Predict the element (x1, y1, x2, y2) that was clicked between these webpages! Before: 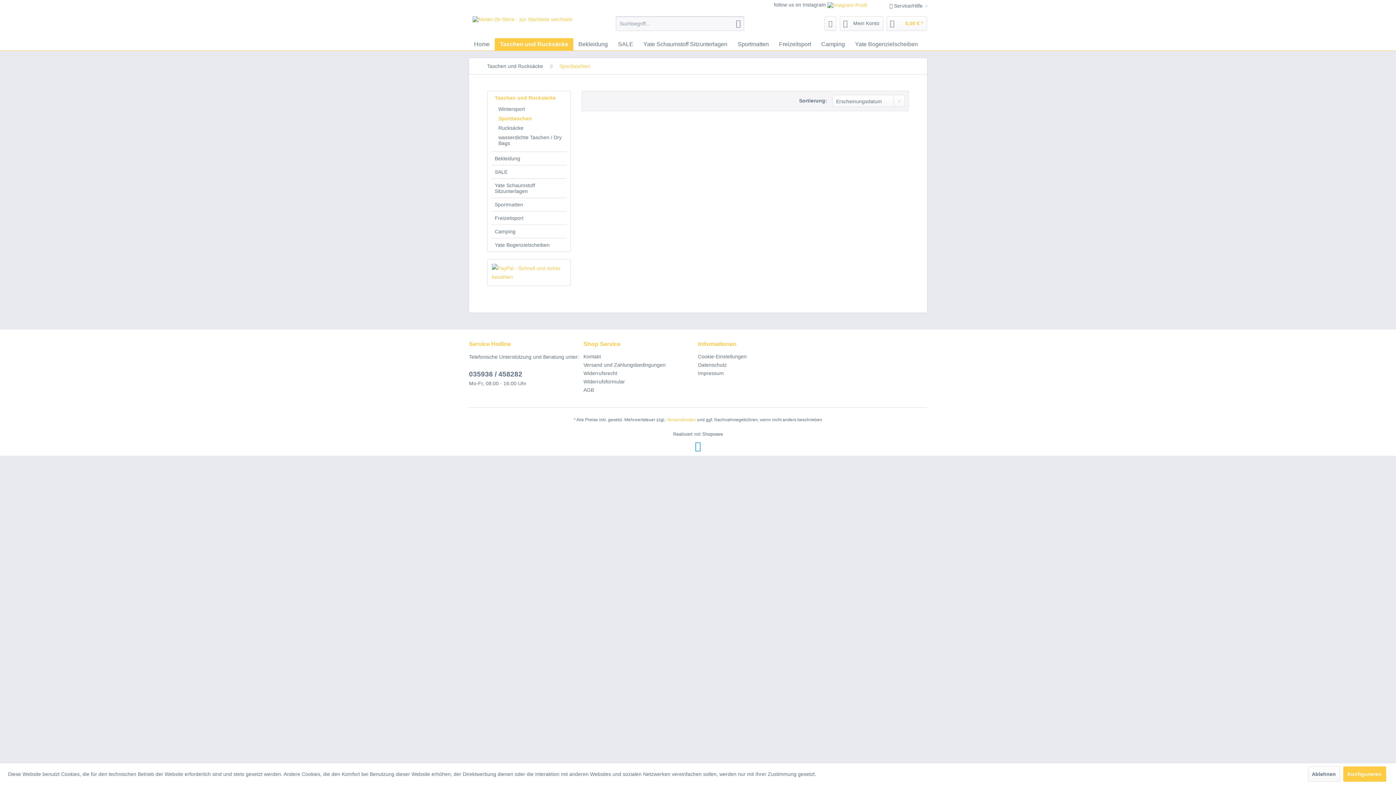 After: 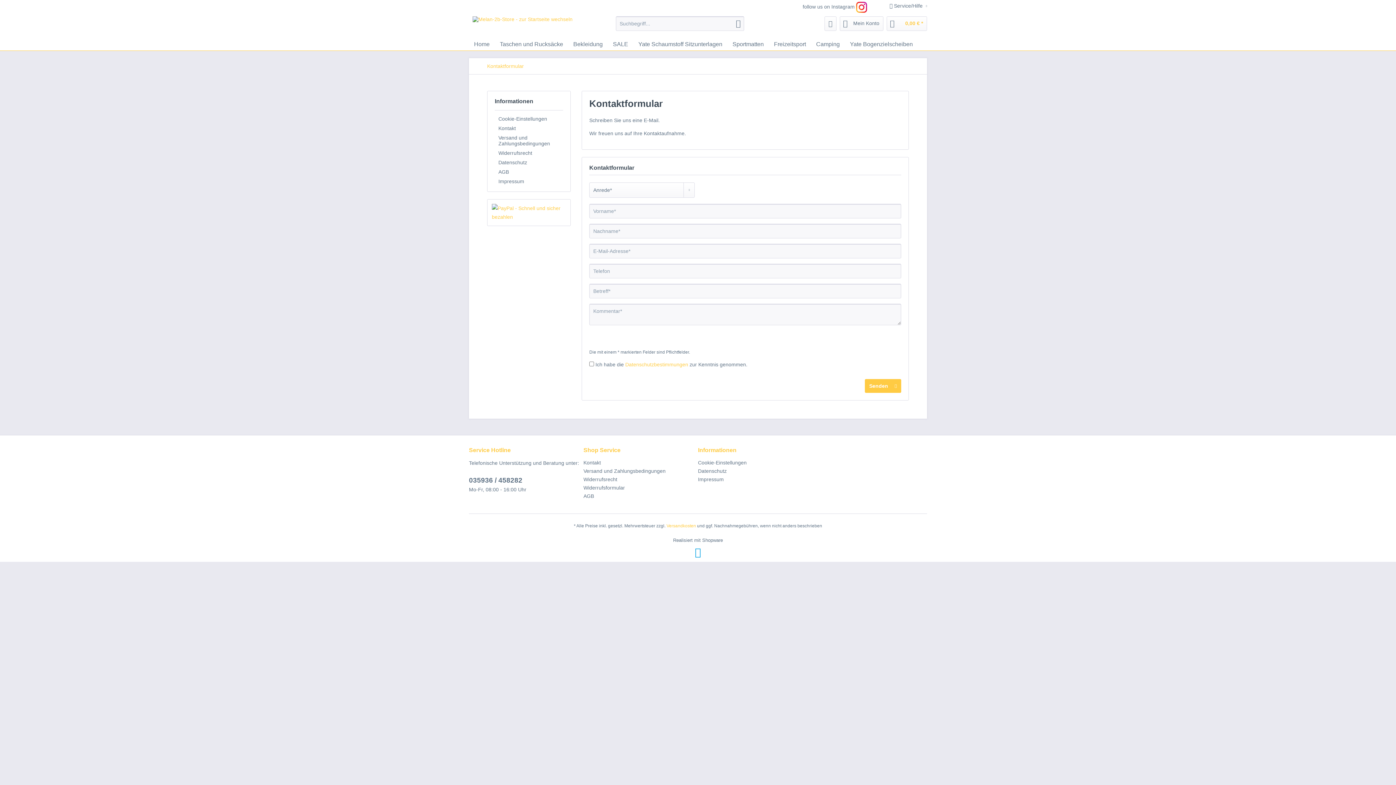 Action: label: Kontakt bbox: (583, 352, 694, 361)